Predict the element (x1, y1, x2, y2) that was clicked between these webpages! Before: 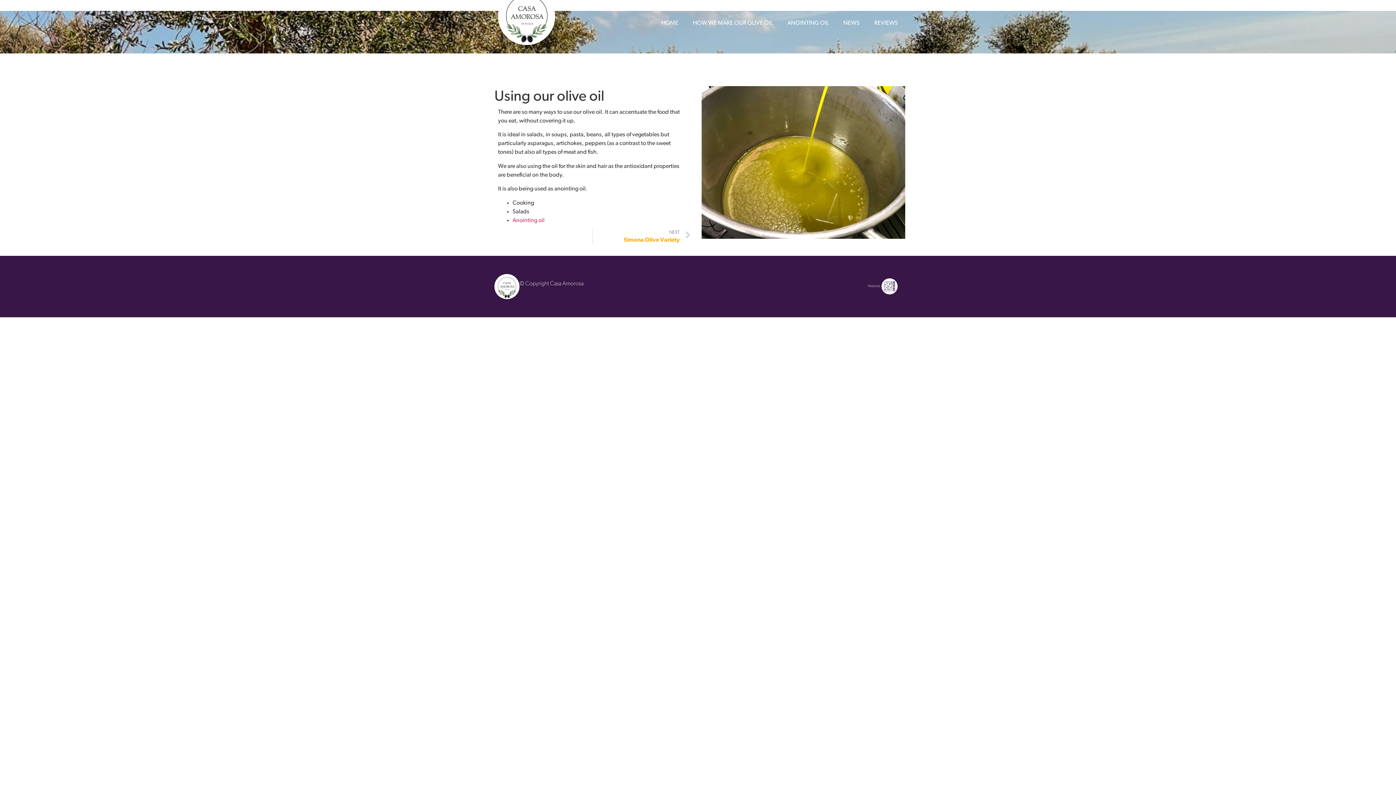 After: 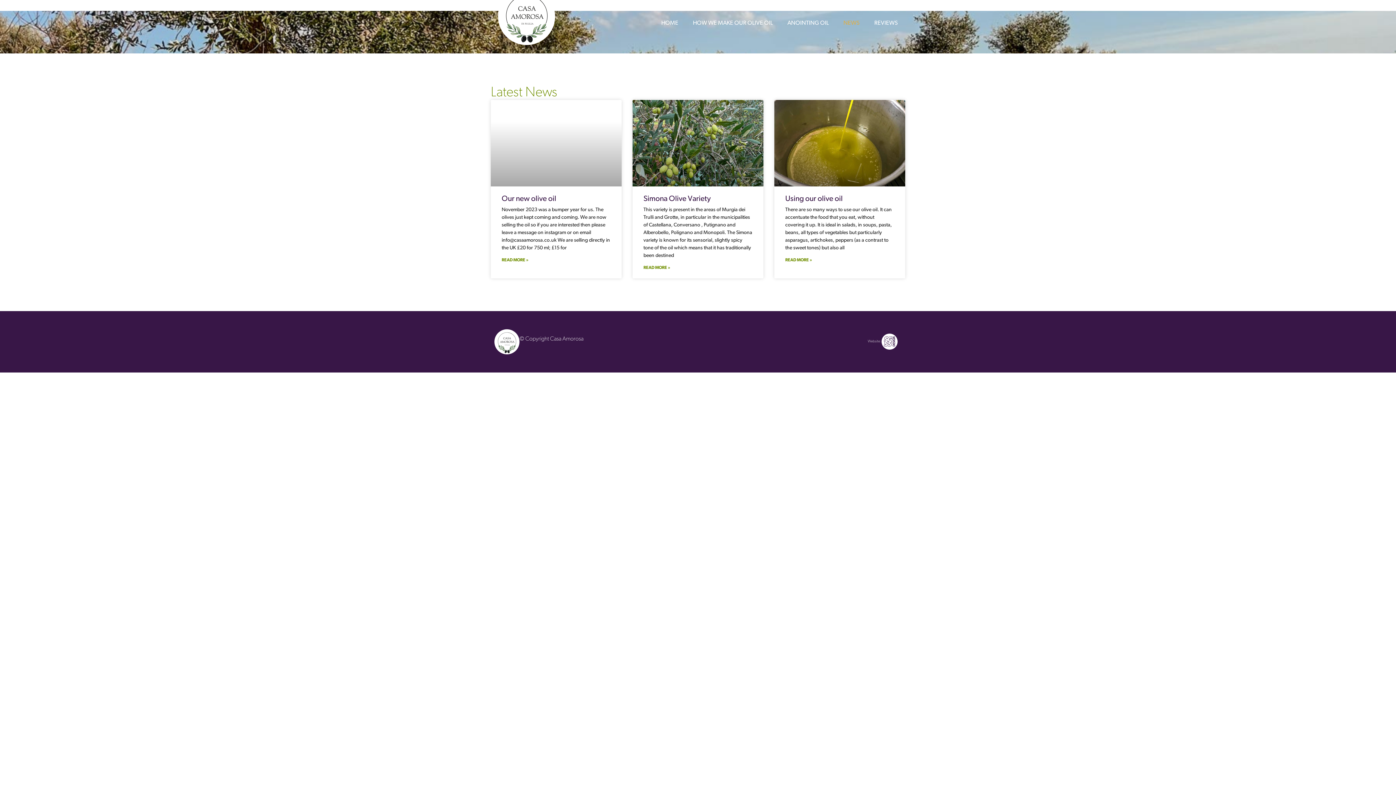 Action: bbox: (836, 14, 867, 31) label: NEWS